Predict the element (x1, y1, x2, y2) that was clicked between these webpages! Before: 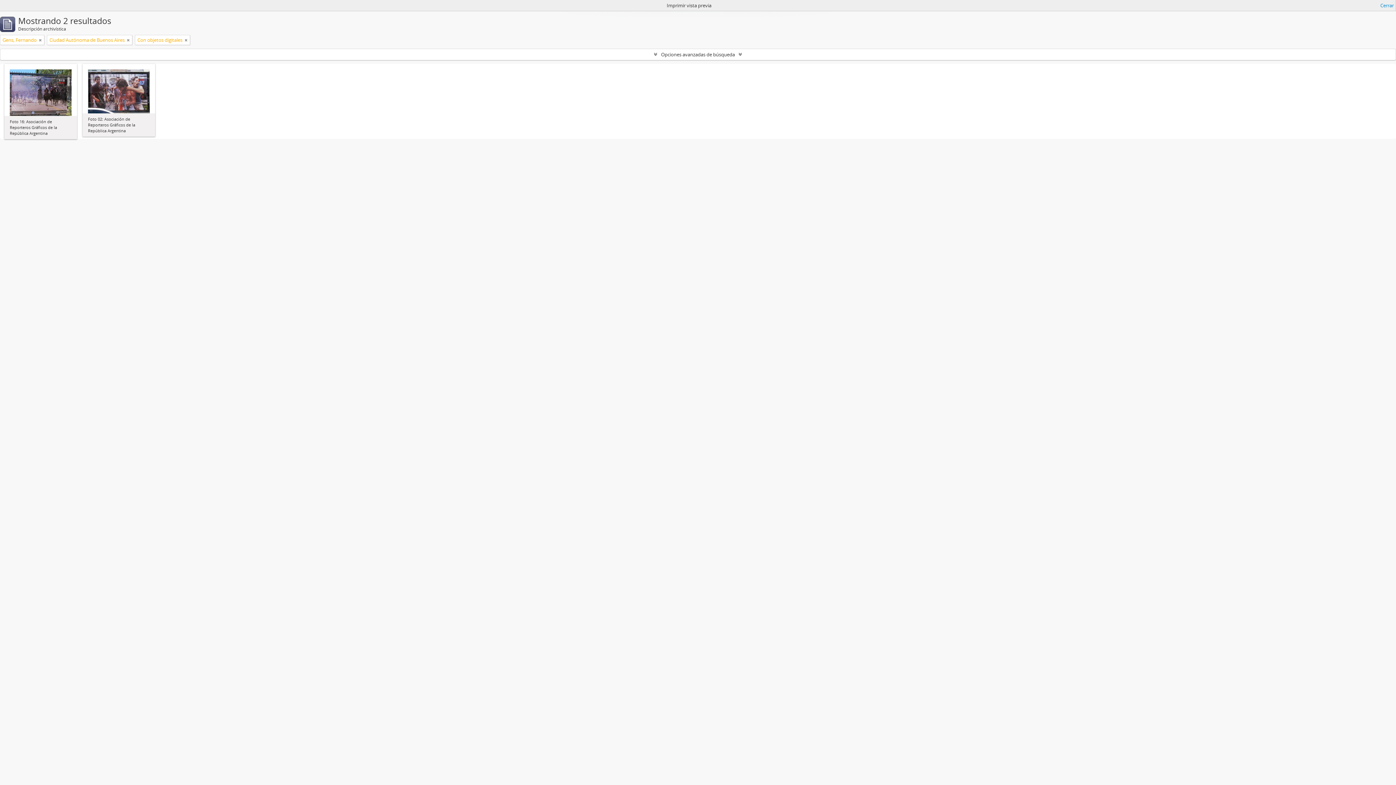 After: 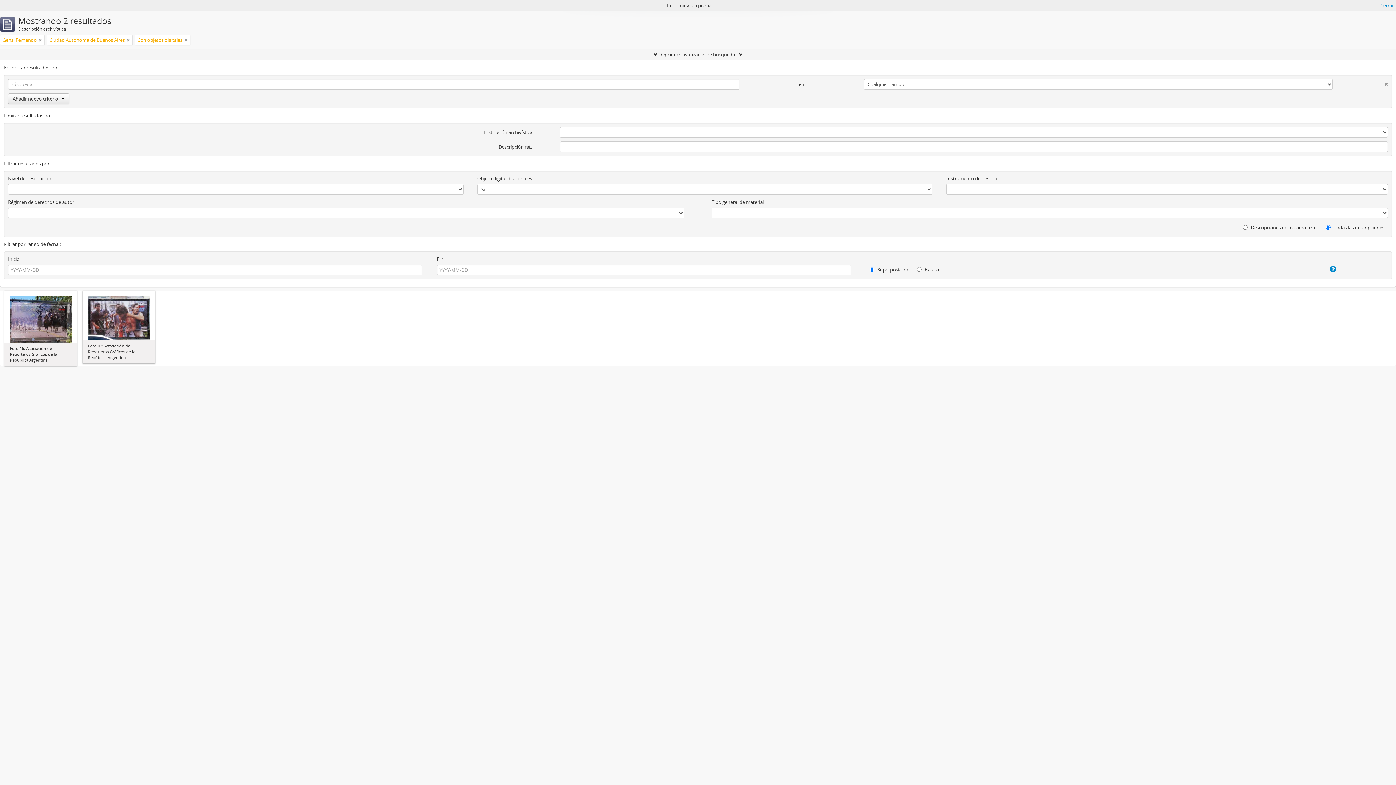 Action: bbox: (0, 49, 1396, 60) label: Opciones avanzadas de búsqueda